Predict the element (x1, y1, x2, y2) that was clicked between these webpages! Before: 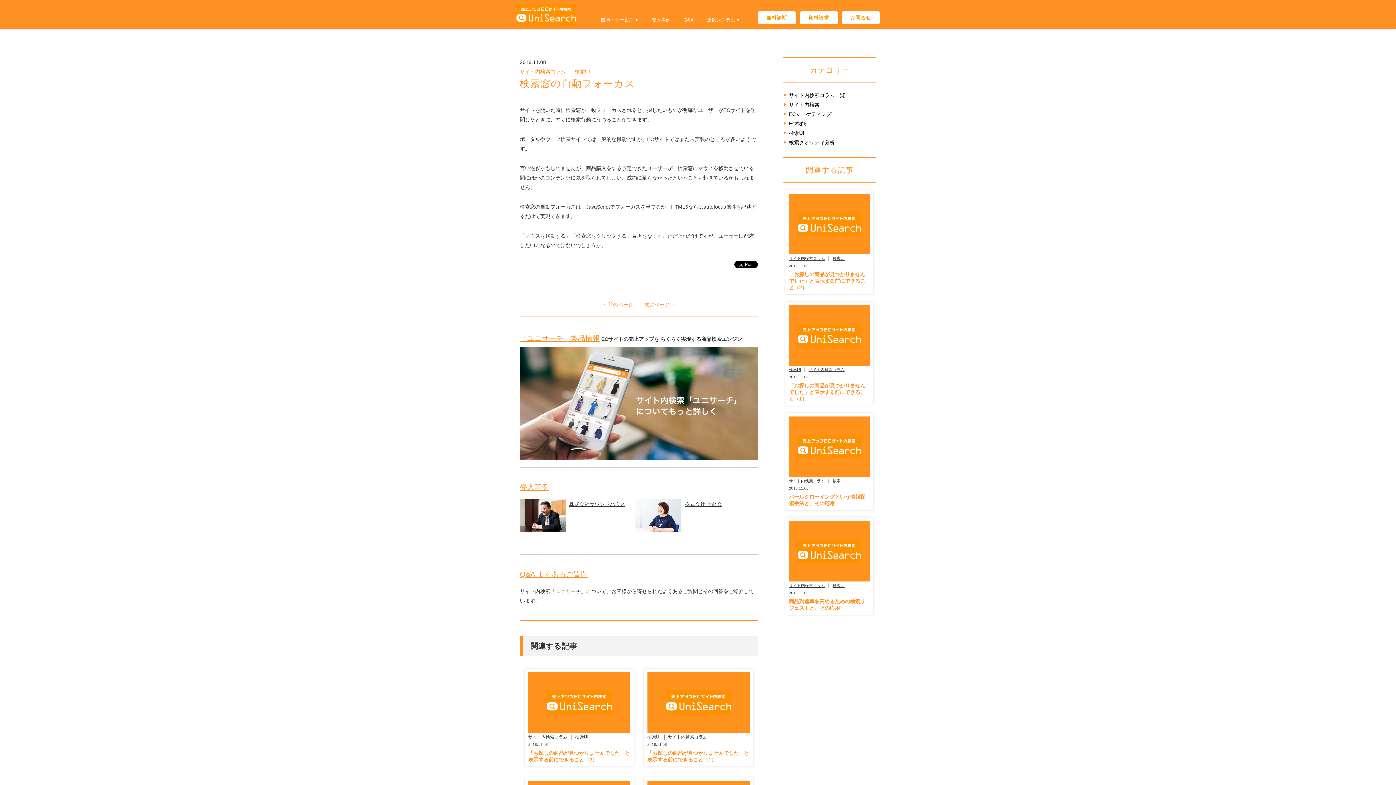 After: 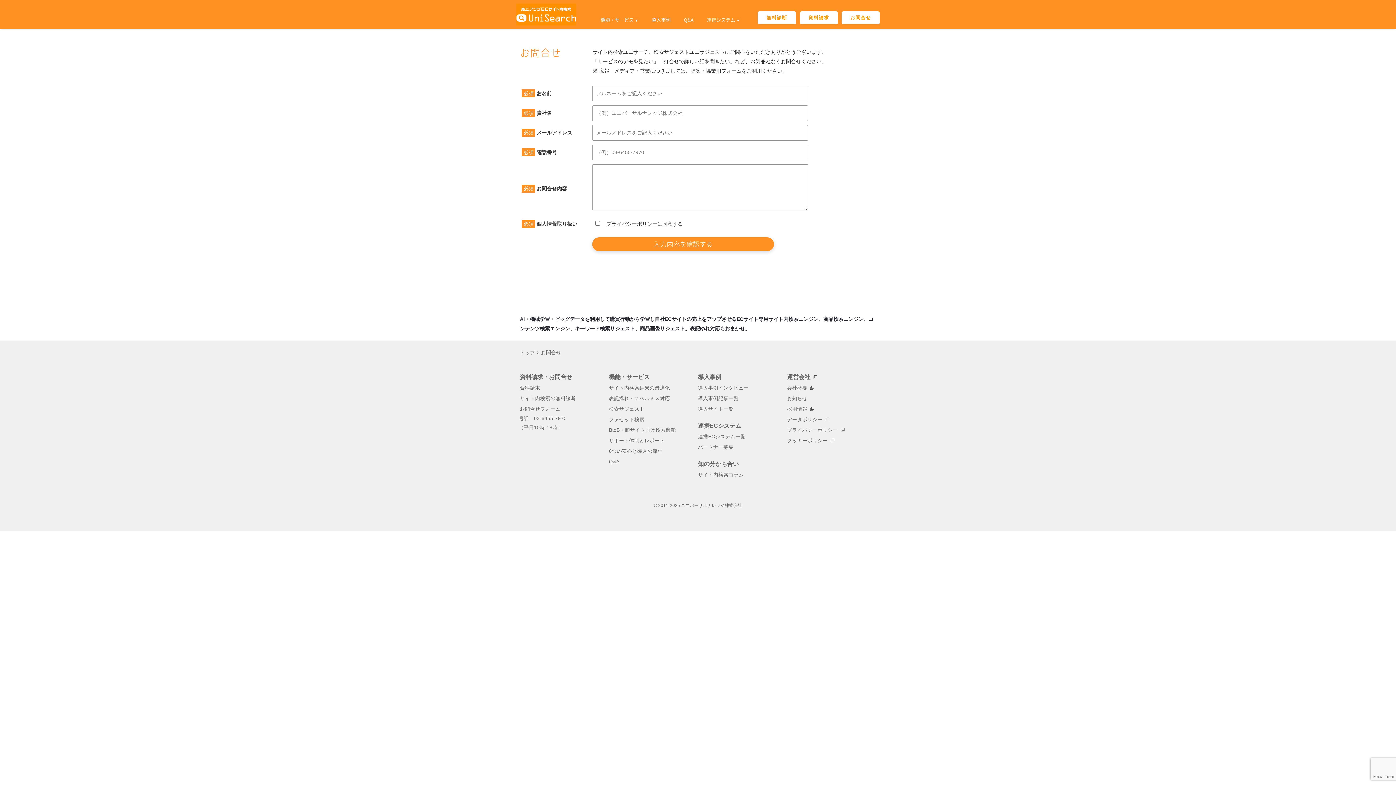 Action: label: お問合せ bbox: (841, 11, 880, 24)